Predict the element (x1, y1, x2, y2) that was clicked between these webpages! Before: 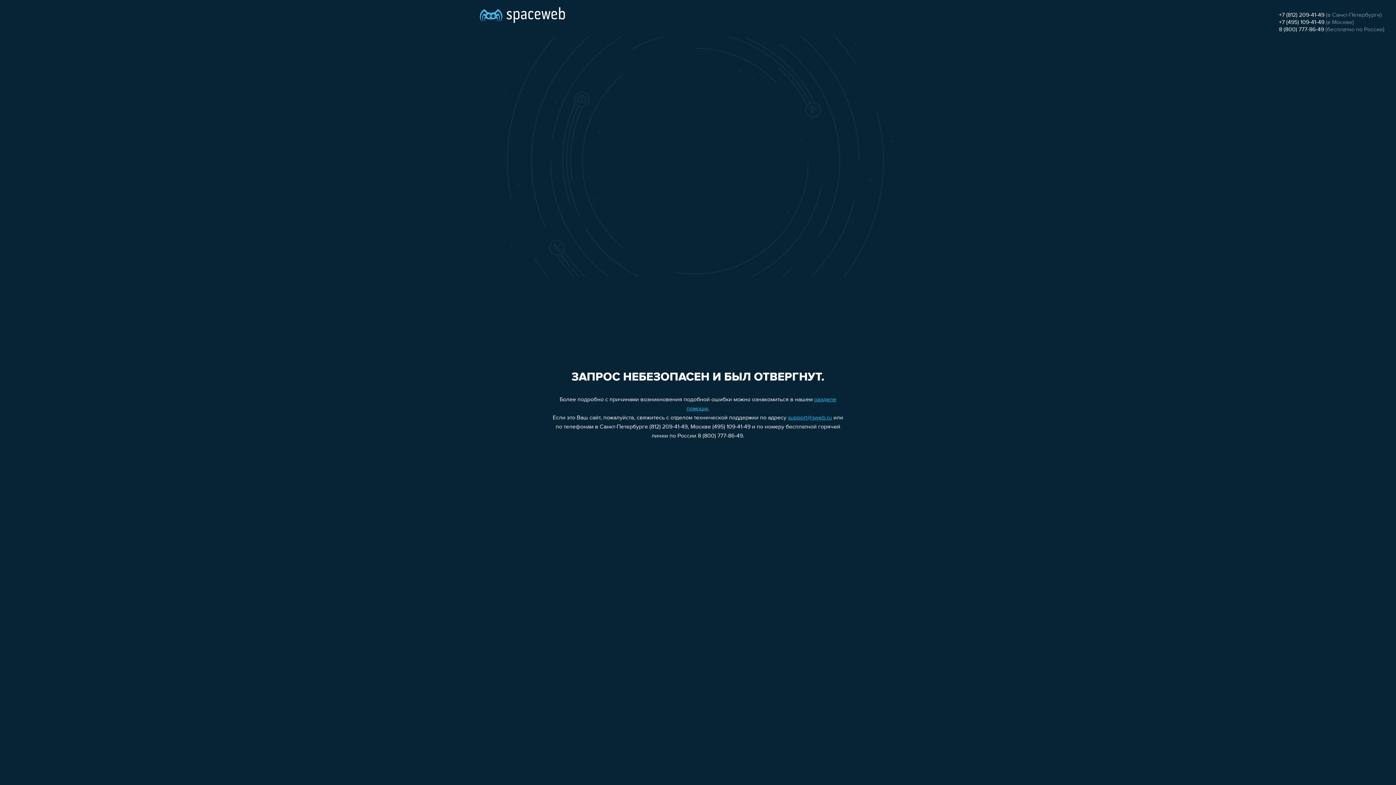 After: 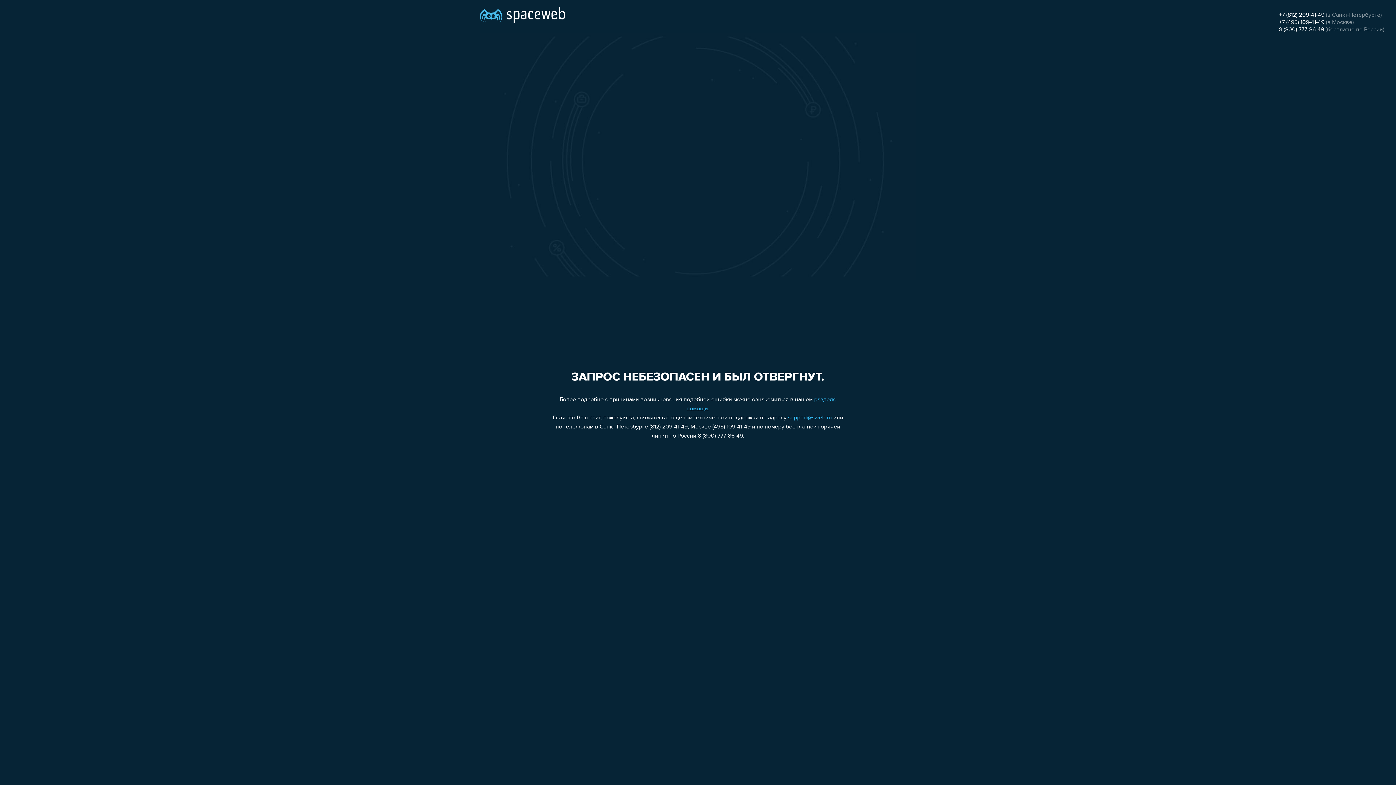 Action: label: 8 (800) 777-86-49 bbox: (1279, 26, 1324, 32)